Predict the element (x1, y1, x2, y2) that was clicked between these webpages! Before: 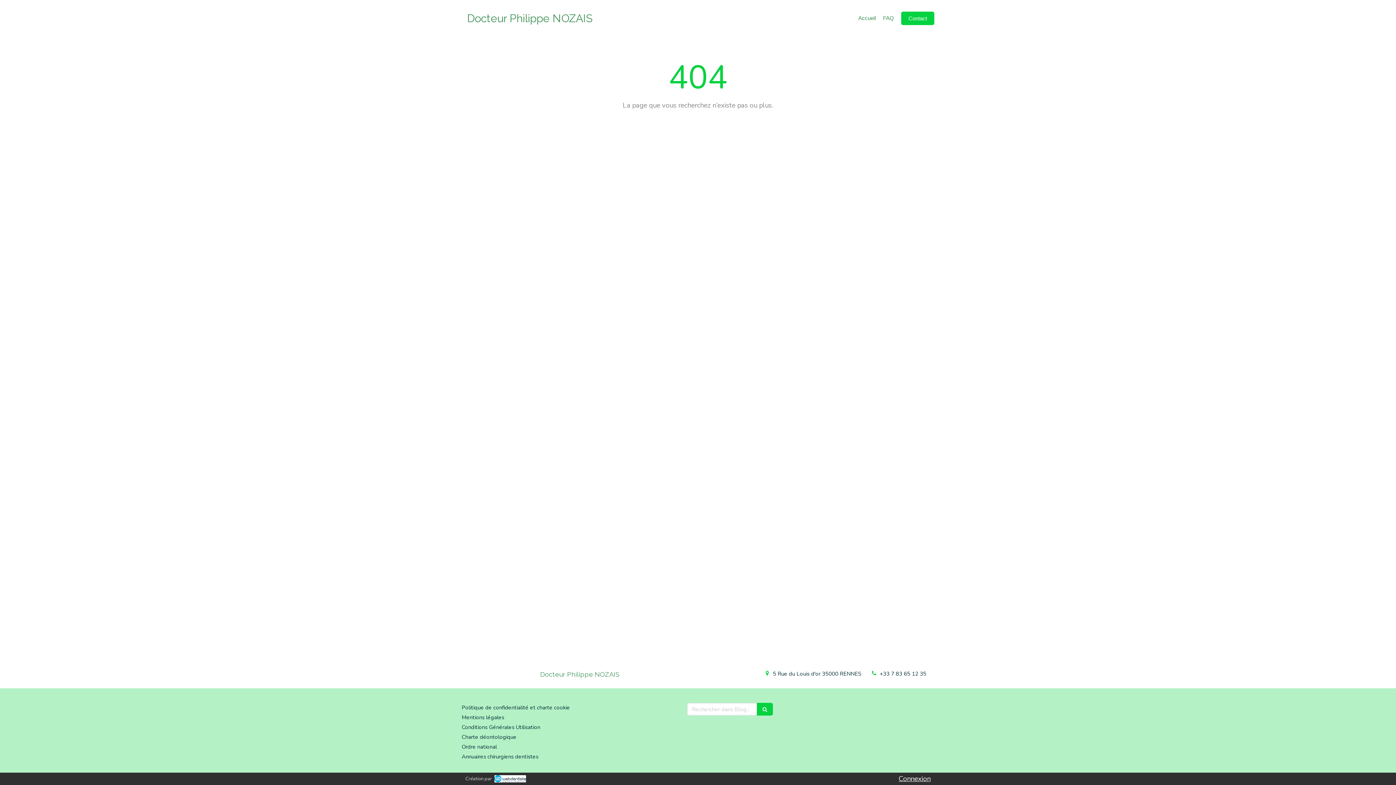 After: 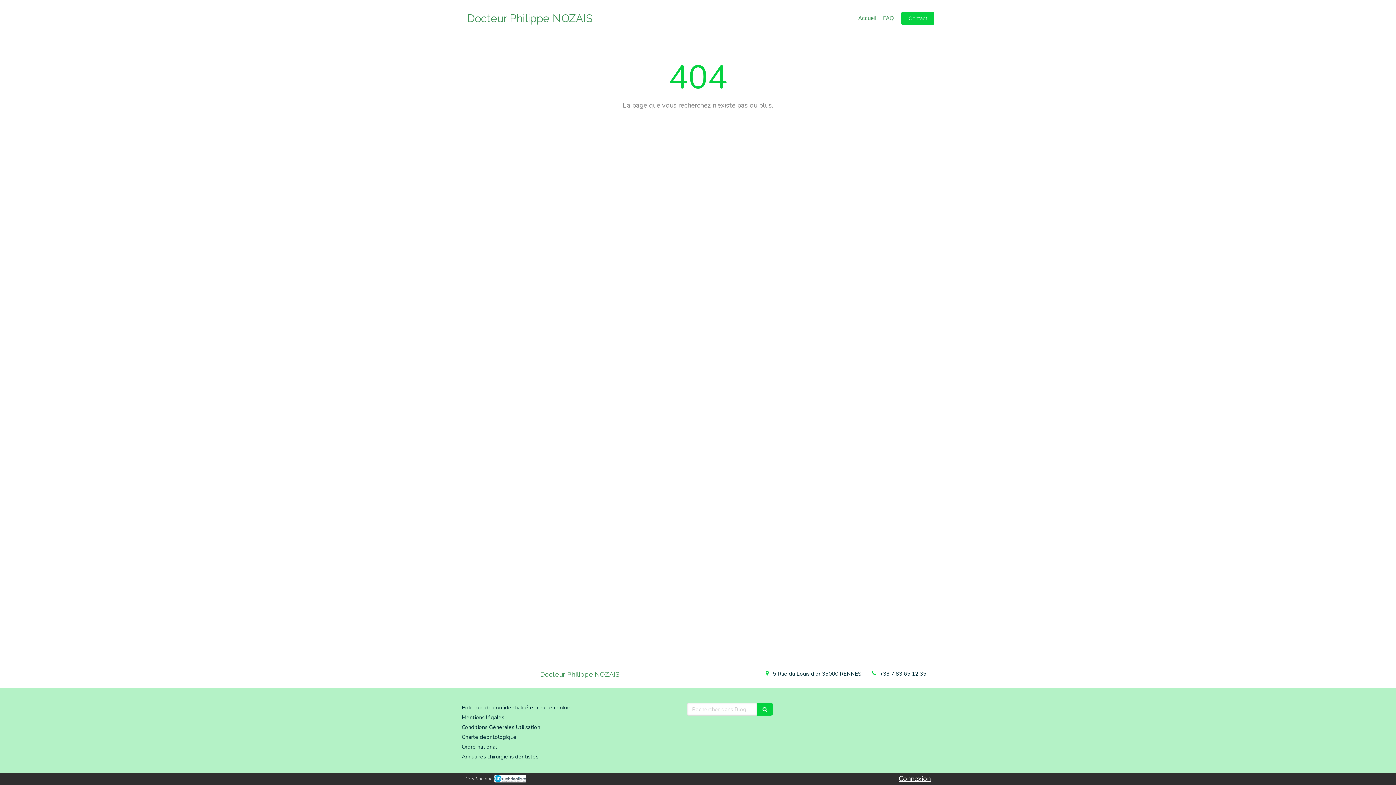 Action: label: Ordre national bbox: (461, 743, 497, 750)